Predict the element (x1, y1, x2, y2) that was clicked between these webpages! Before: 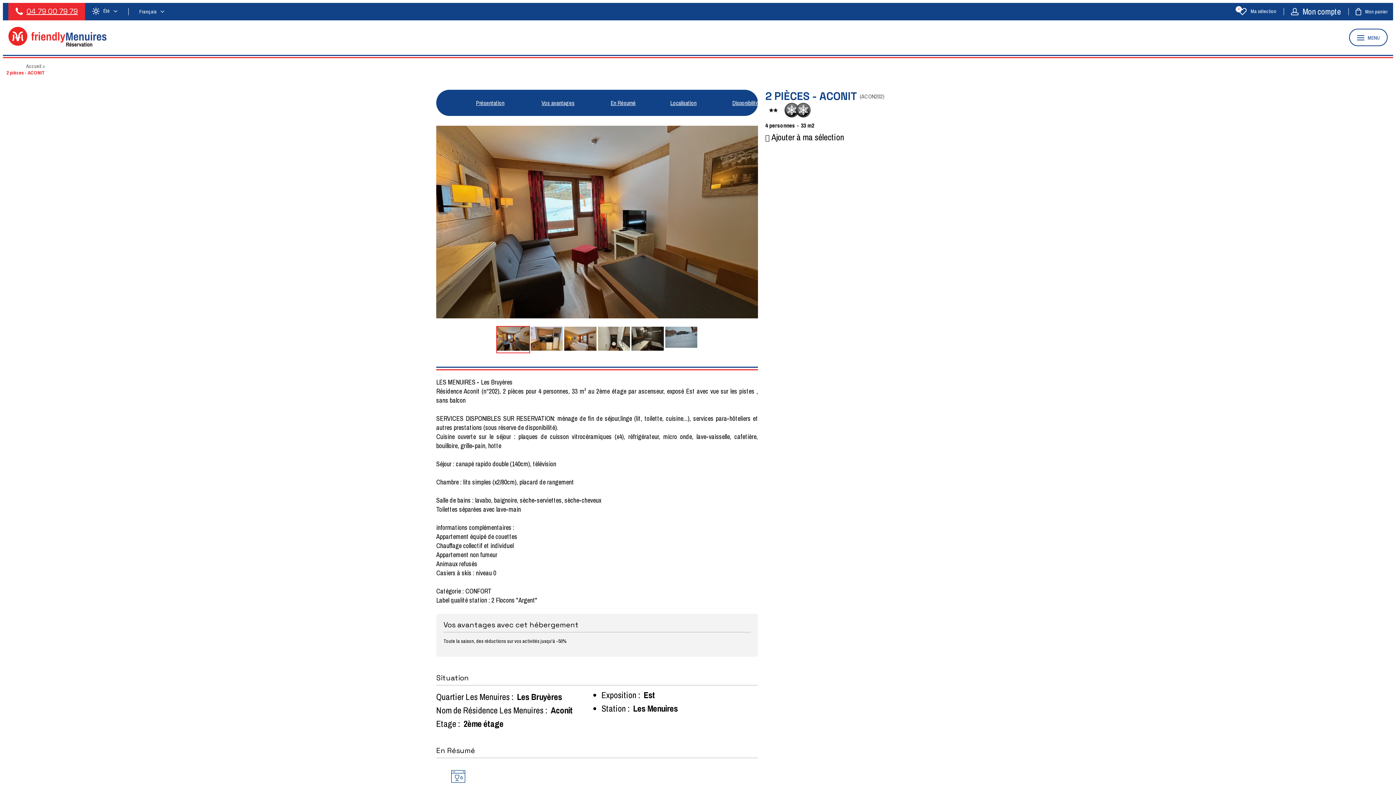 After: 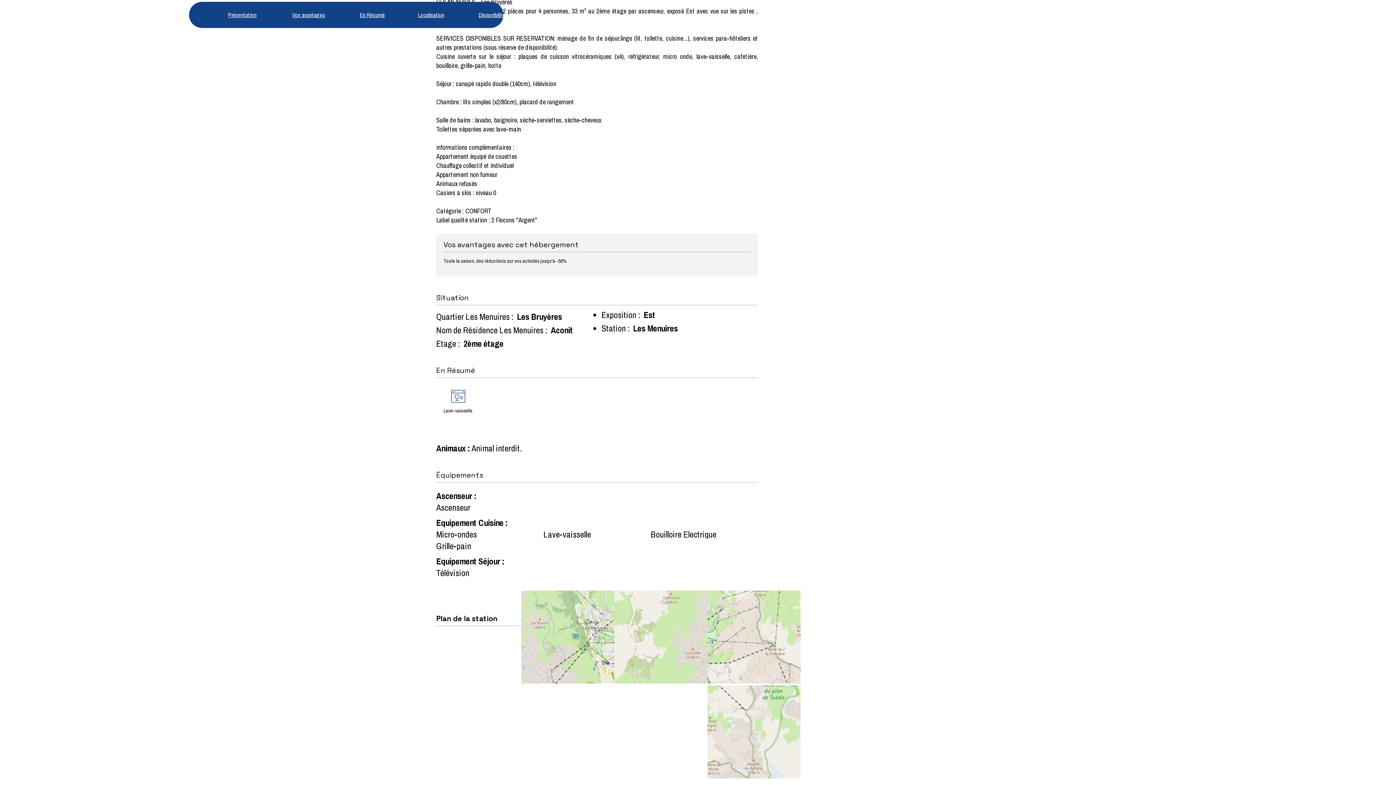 Action: bbox: (450, 95, 529, 110) label: Présentation